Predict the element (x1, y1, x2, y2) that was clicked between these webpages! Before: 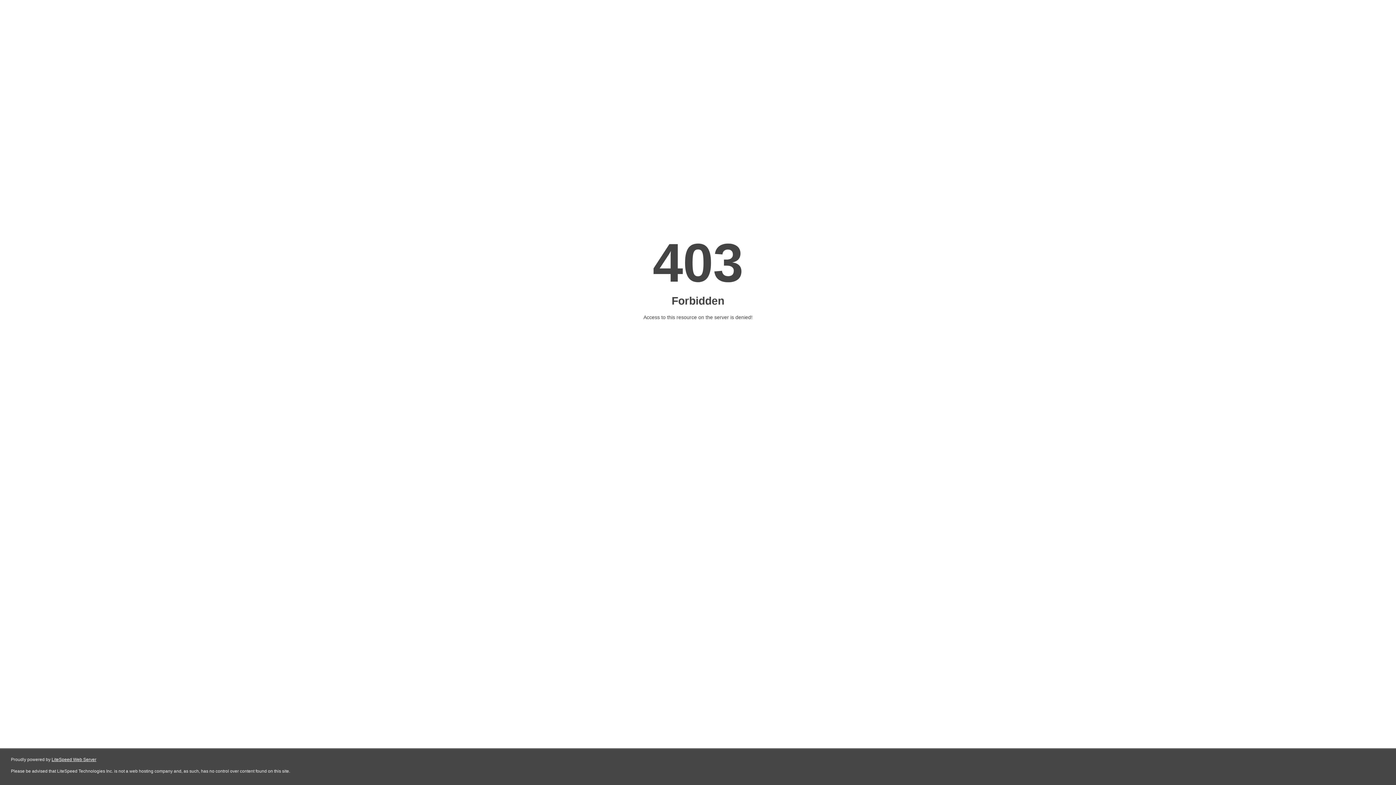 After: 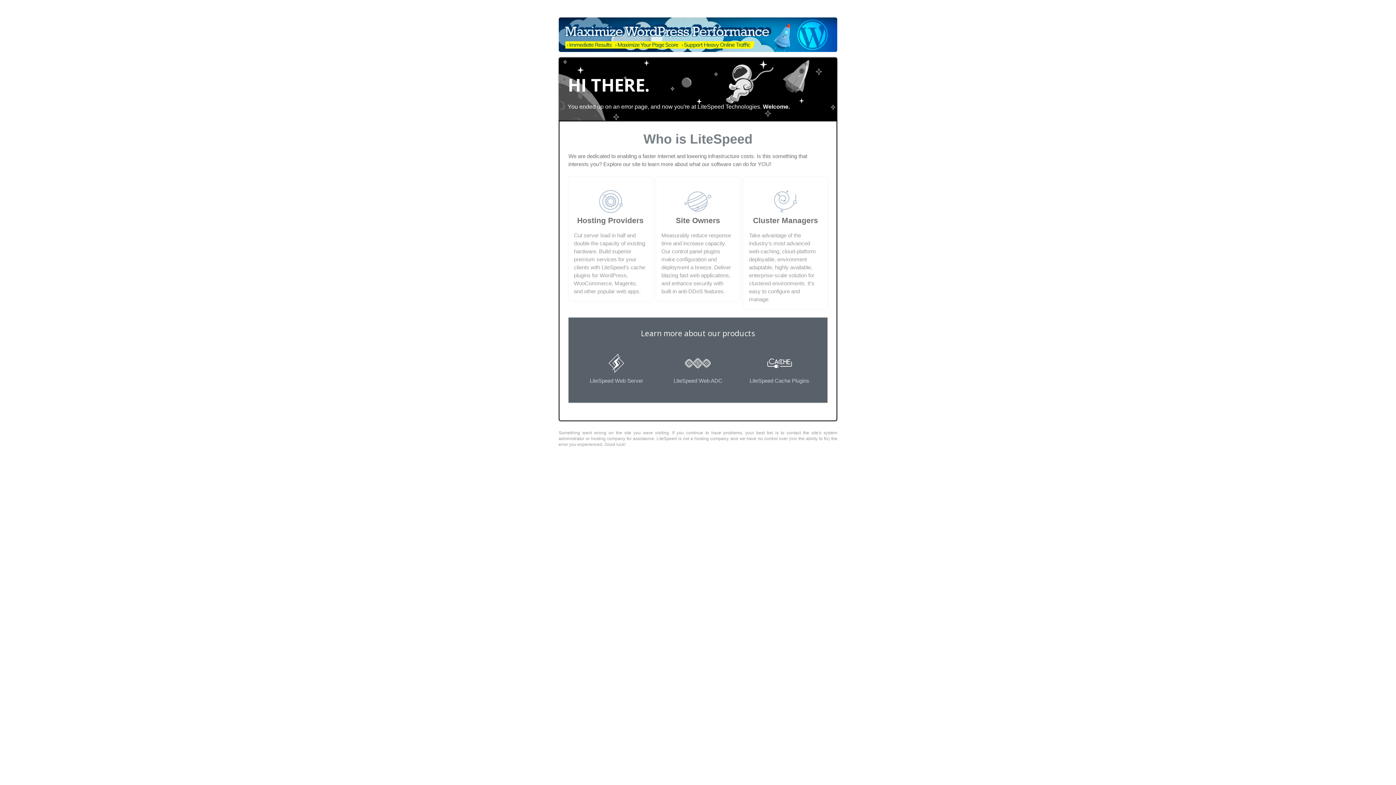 Action: label: LiteSpeed Web Server bbox: (51, 757, 96, 762)